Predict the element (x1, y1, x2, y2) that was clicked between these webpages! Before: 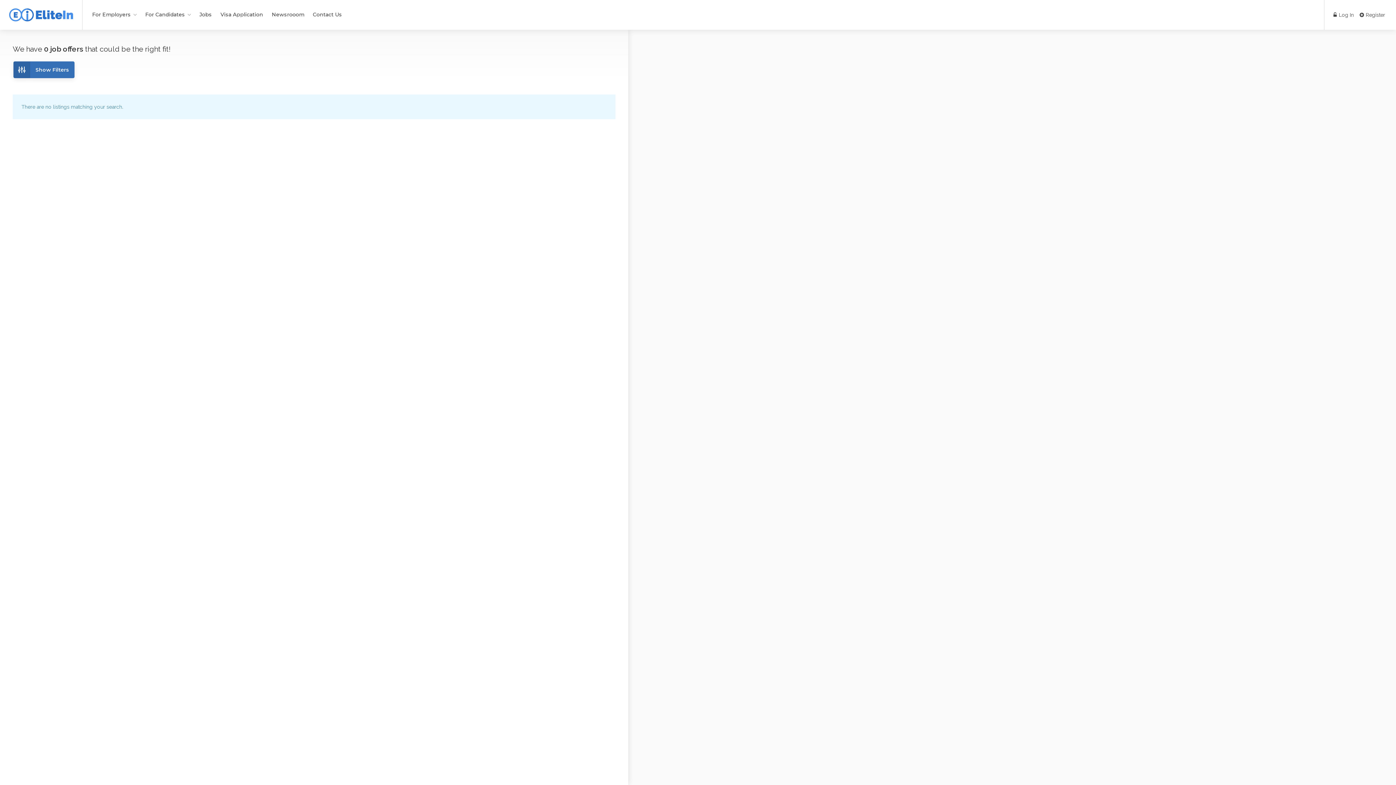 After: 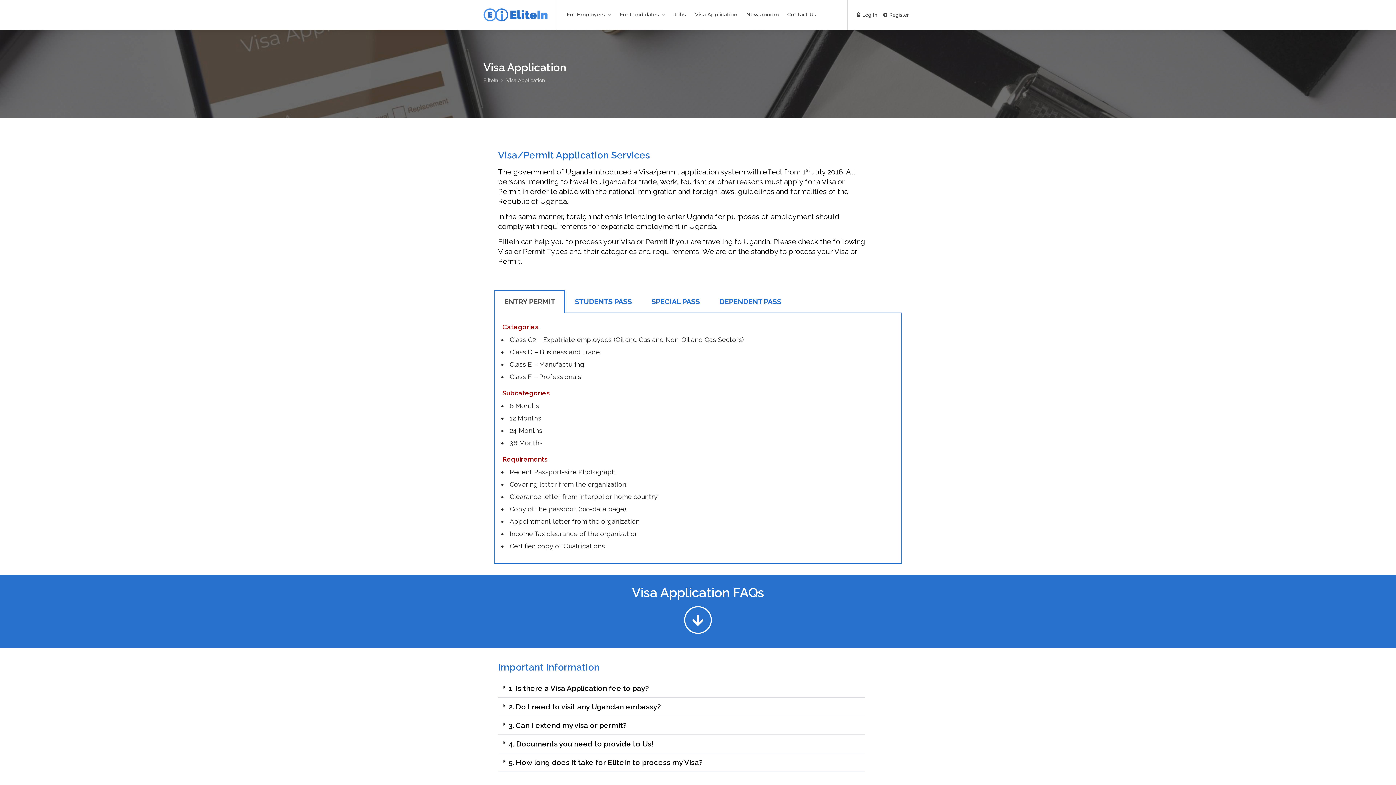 Action: bbox: (216, 8, 267, 21) label: Visa Application